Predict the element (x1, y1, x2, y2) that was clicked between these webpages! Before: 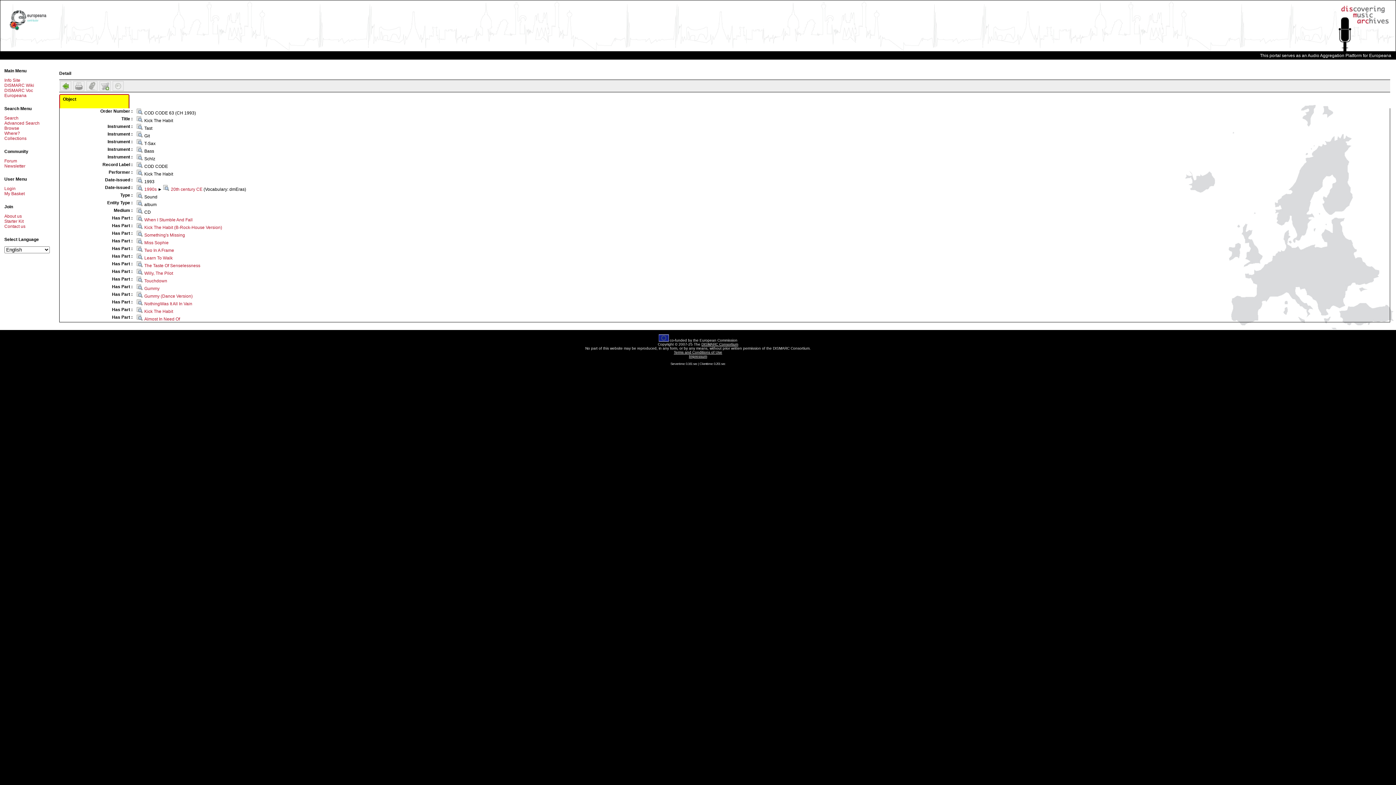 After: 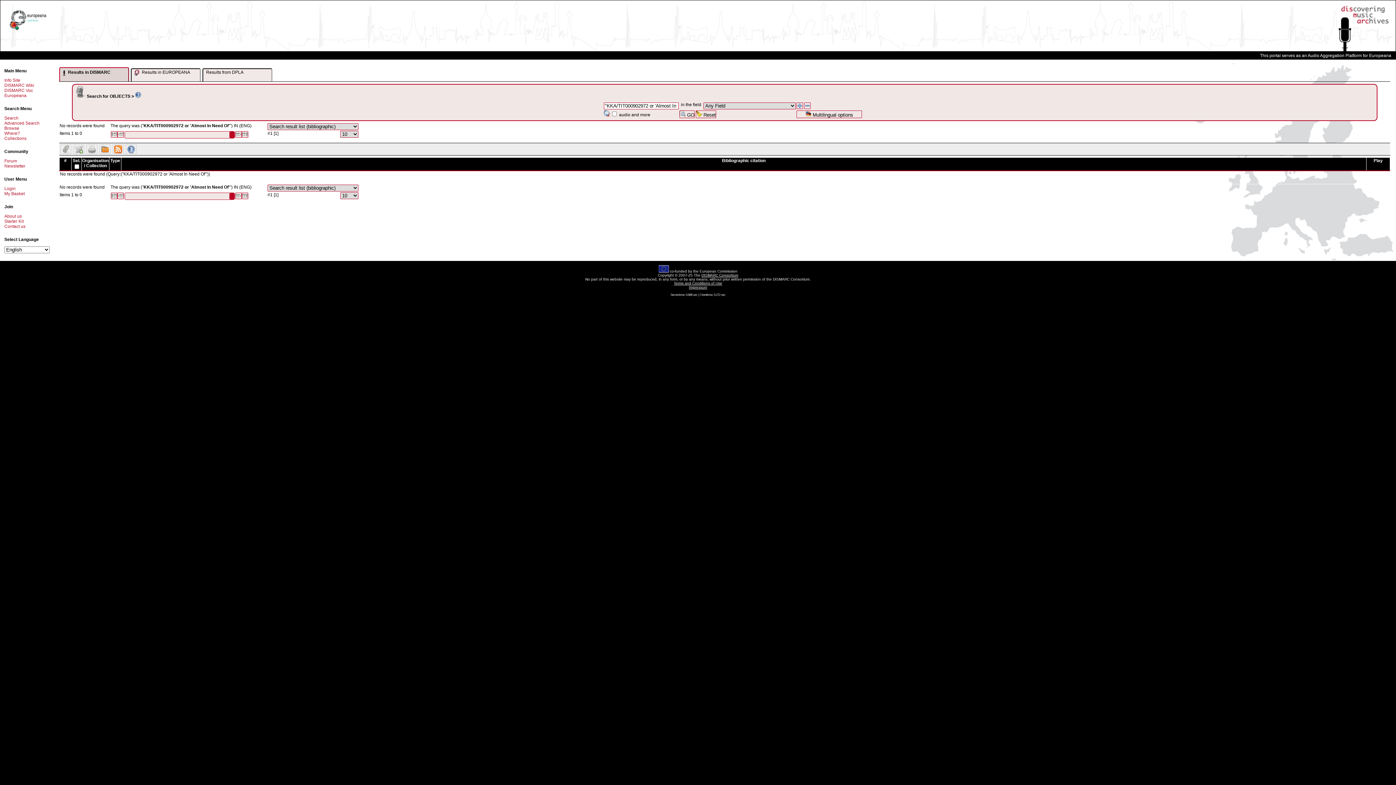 Action: bbox: (136, 316, 144, 321)